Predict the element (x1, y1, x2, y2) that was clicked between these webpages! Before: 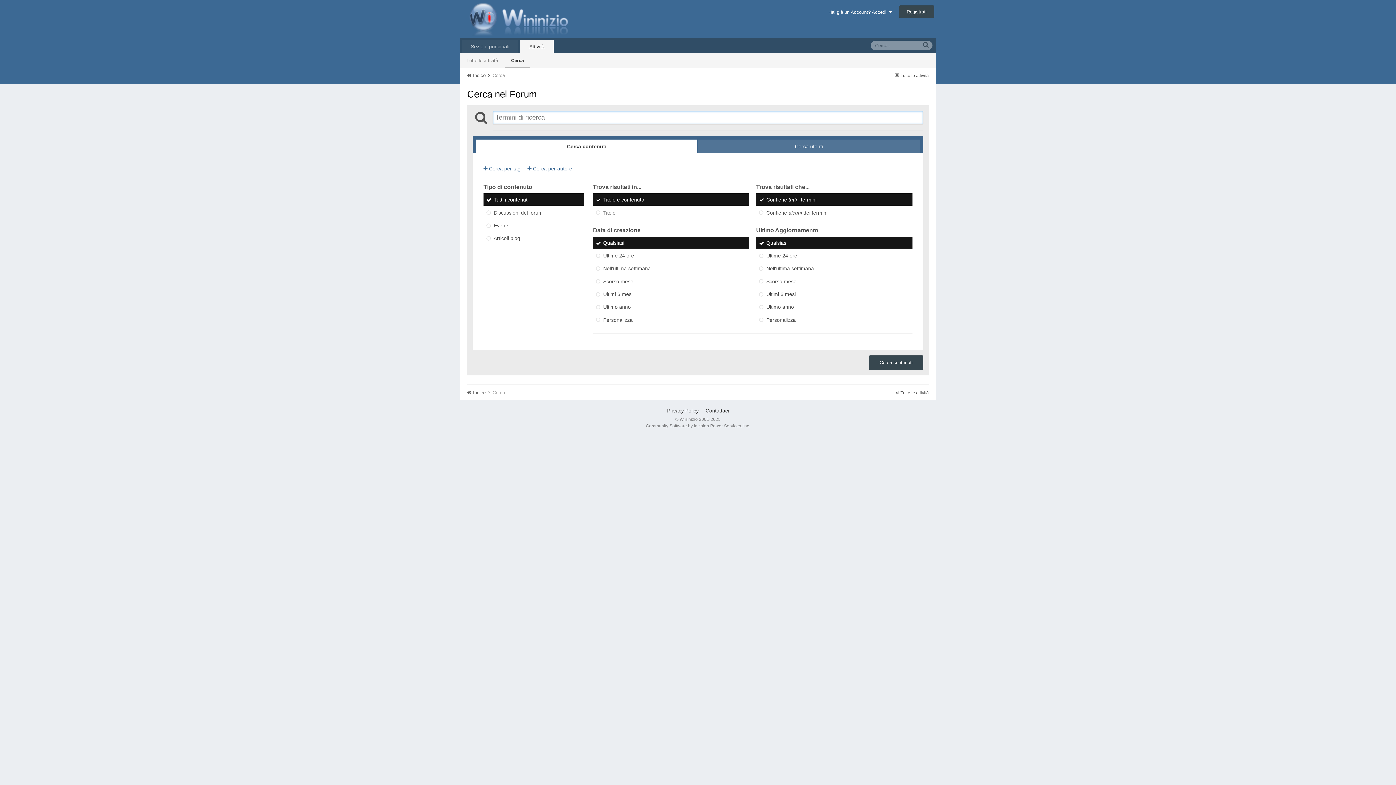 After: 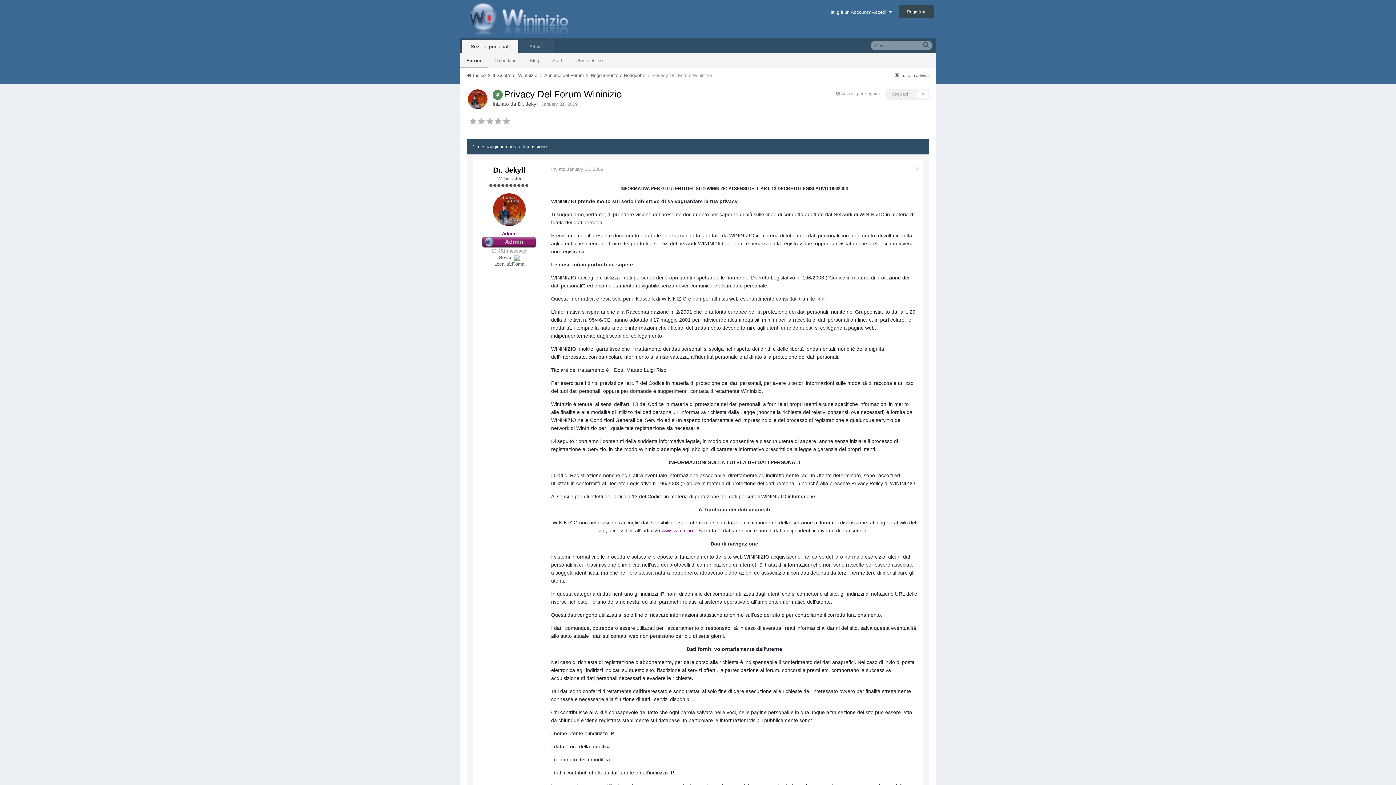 Action: bbox: (667, 408, 698, 413) label: Privacy Policy